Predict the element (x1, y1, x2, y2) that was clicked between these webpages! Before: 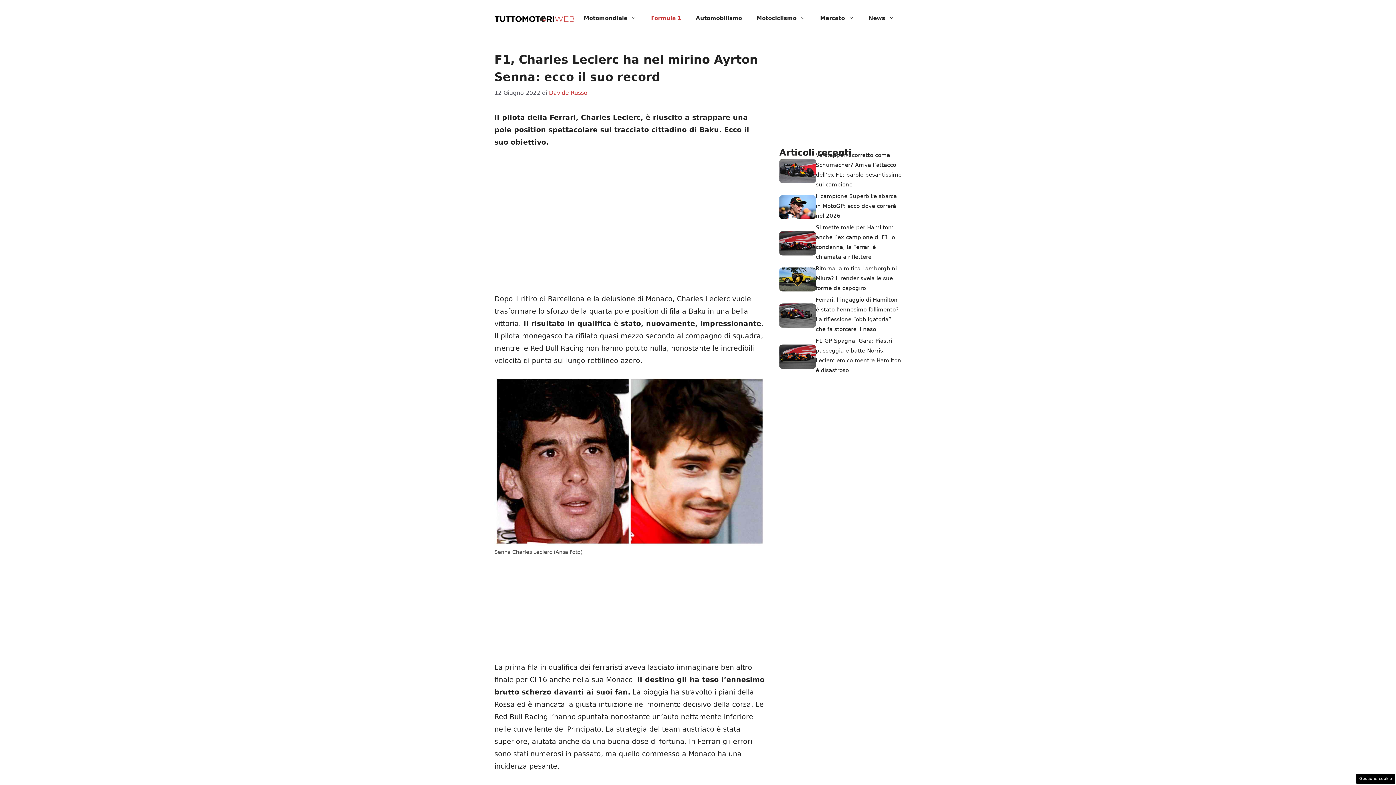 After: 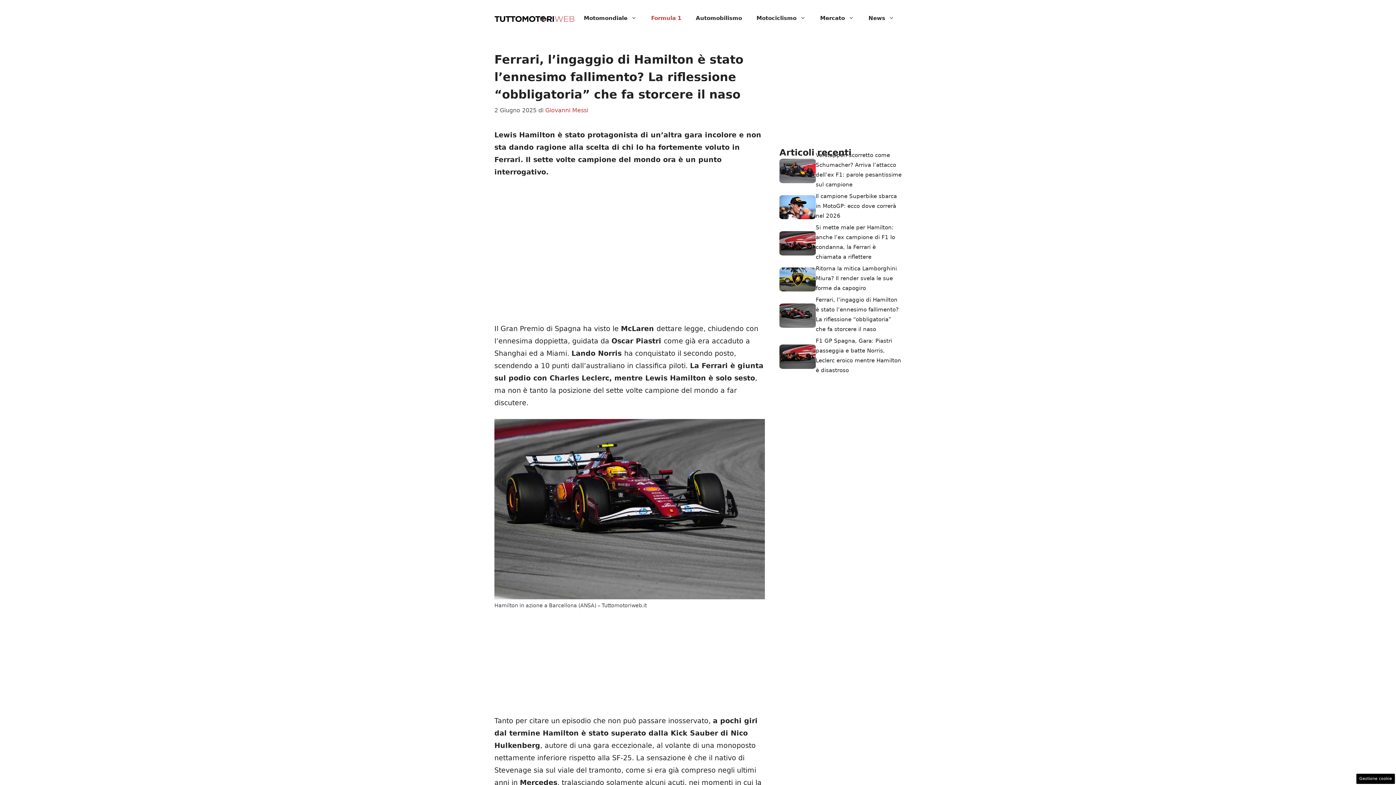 Action: bbox: (779, 311, 816, 319)